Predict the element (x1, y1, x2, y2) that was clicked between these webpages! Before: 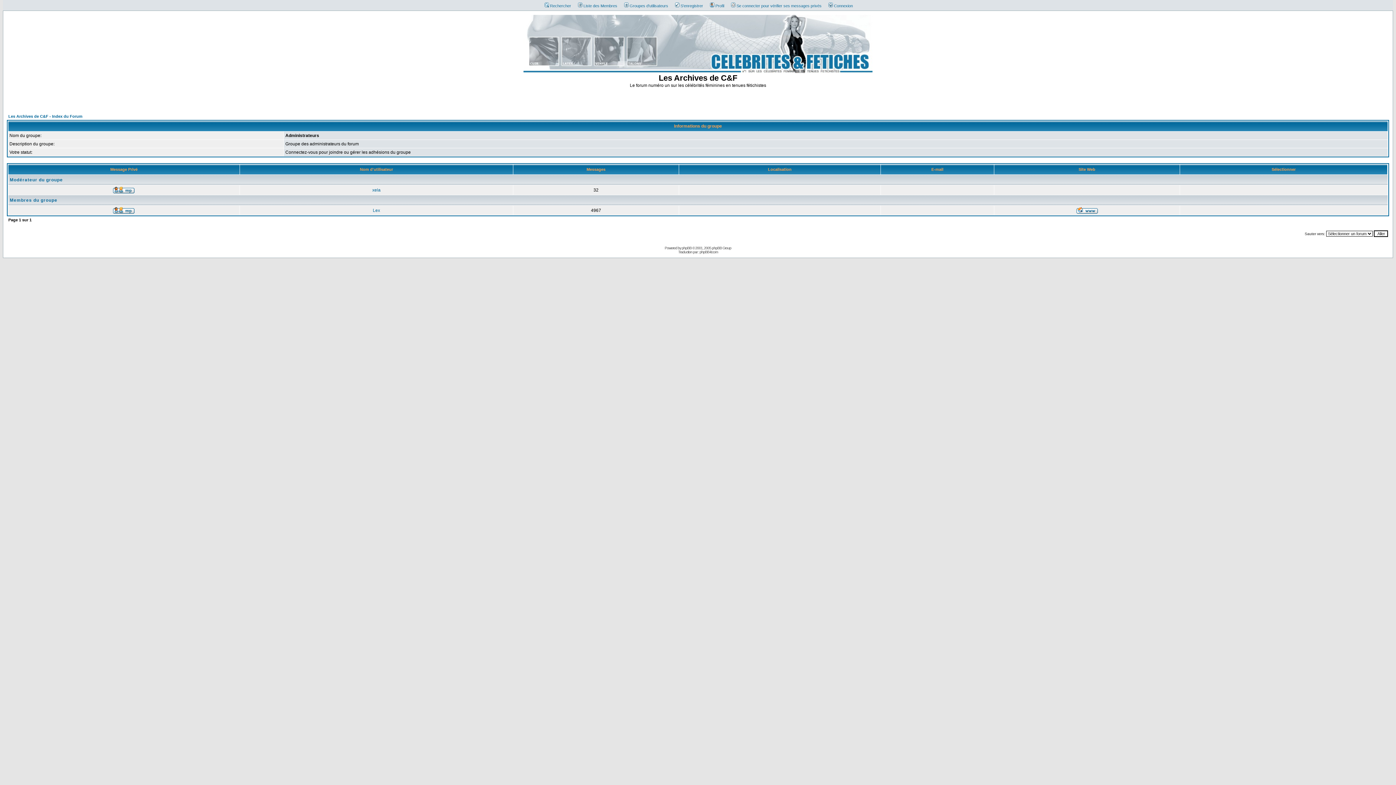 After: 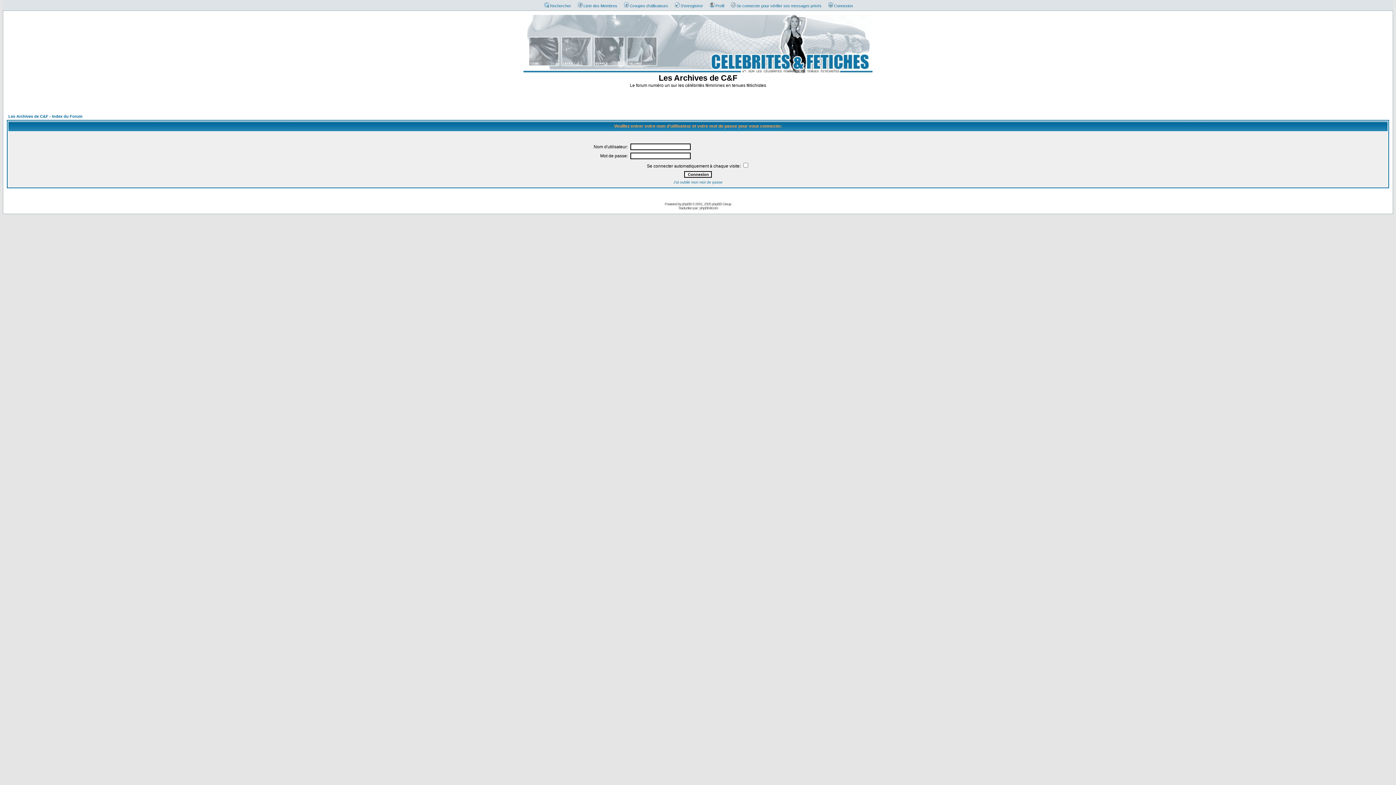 Action: bbox: (113, 208, 134, 214)